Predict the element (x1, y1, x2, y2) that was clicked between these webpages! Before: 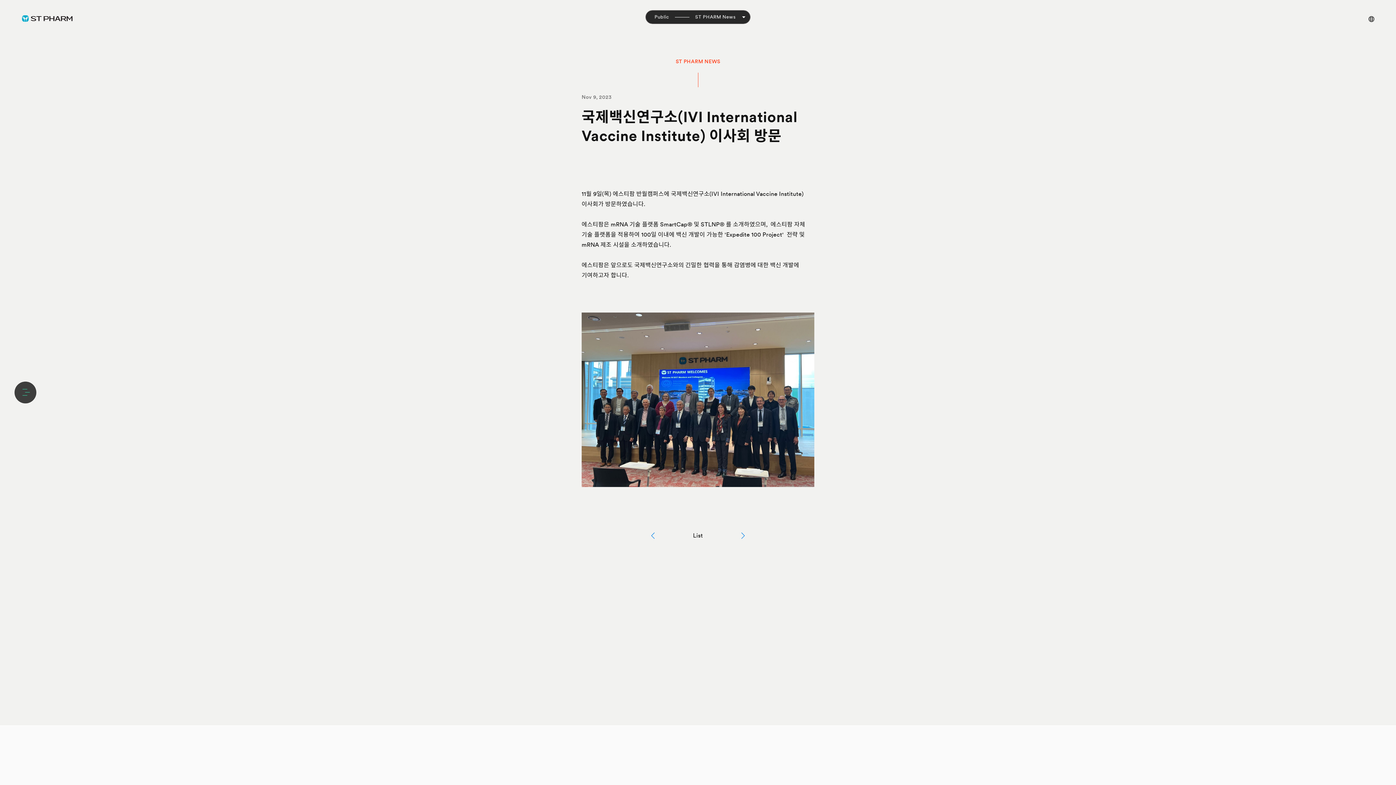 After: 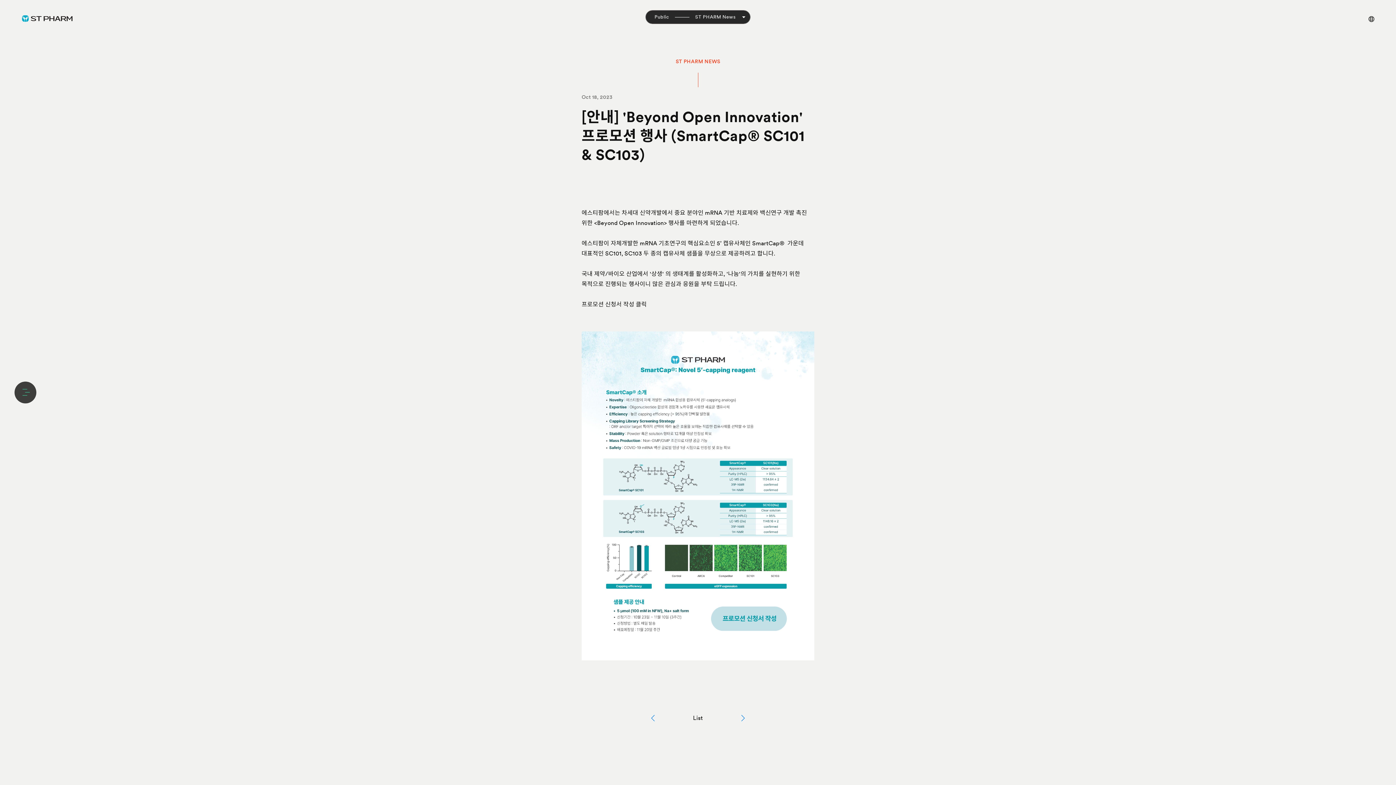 Action: bbox: (739, 532, 746, 539)